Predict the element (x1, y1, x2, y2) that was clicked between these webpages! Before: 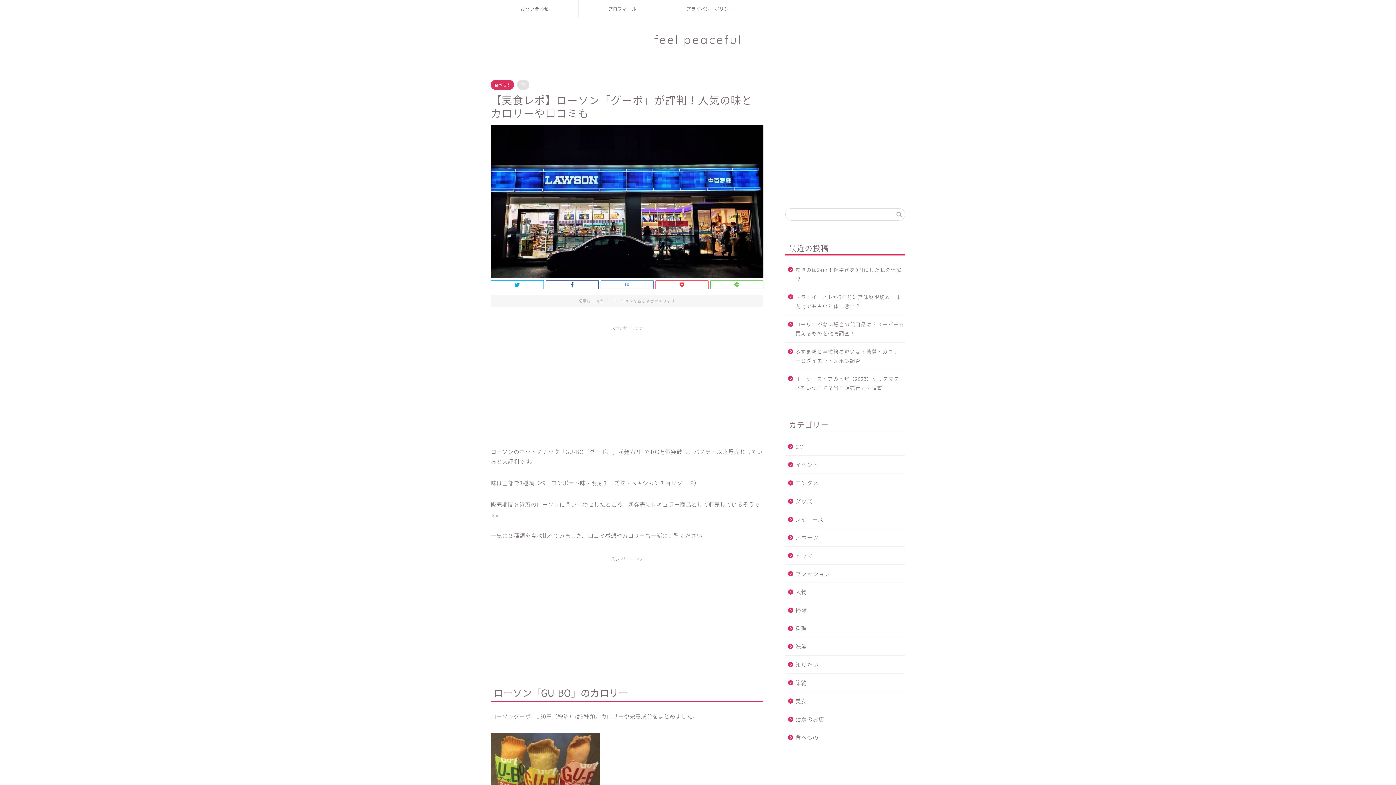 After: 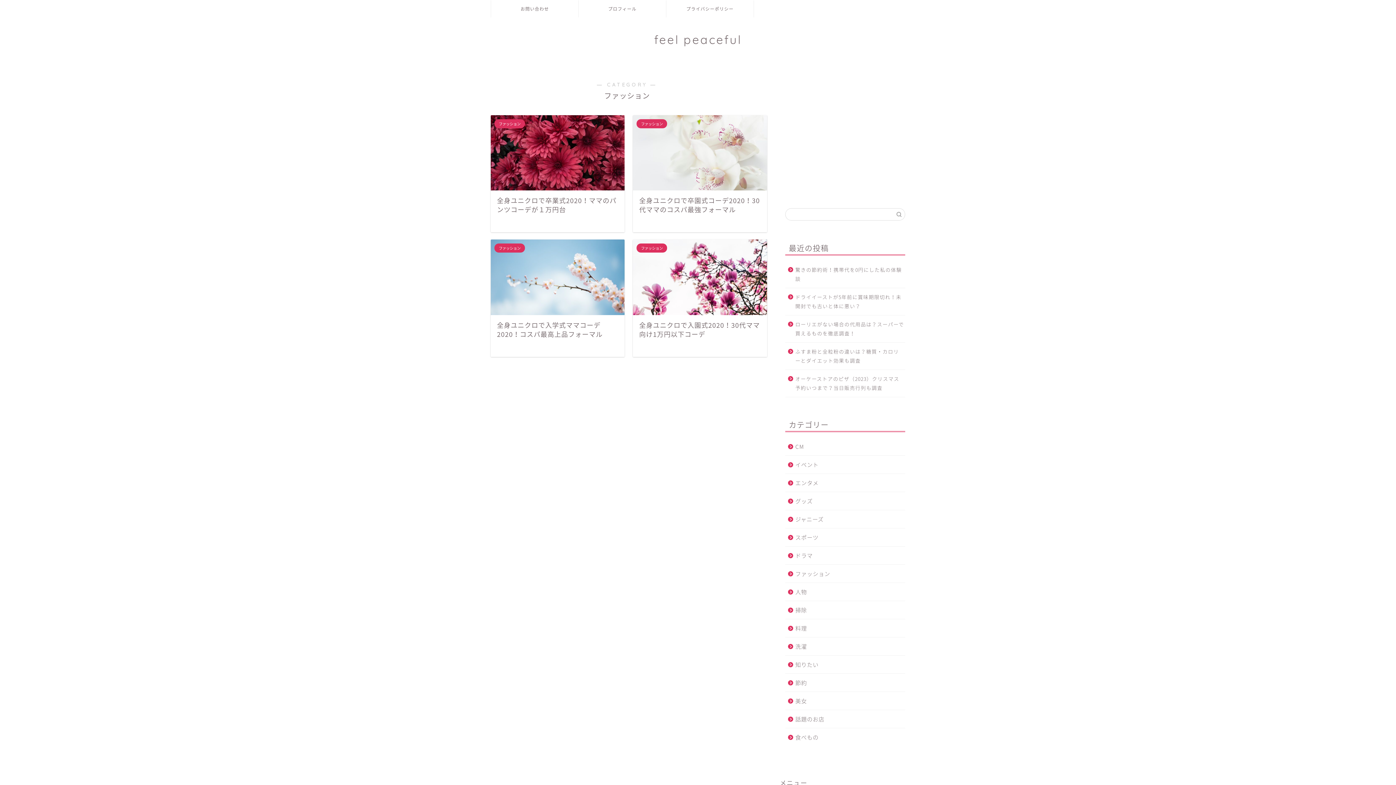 Action: bbox: (785, 564, 904, 582) label: ファッション